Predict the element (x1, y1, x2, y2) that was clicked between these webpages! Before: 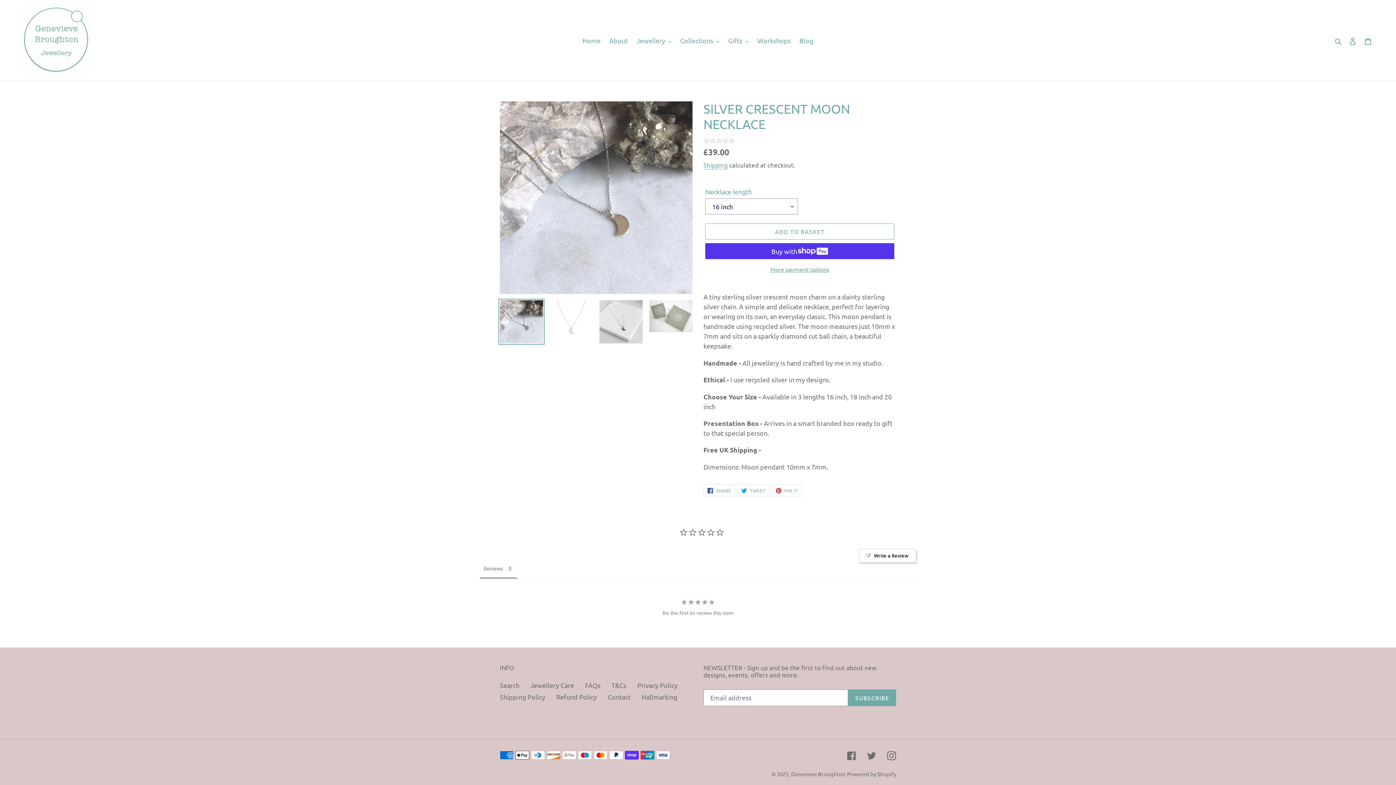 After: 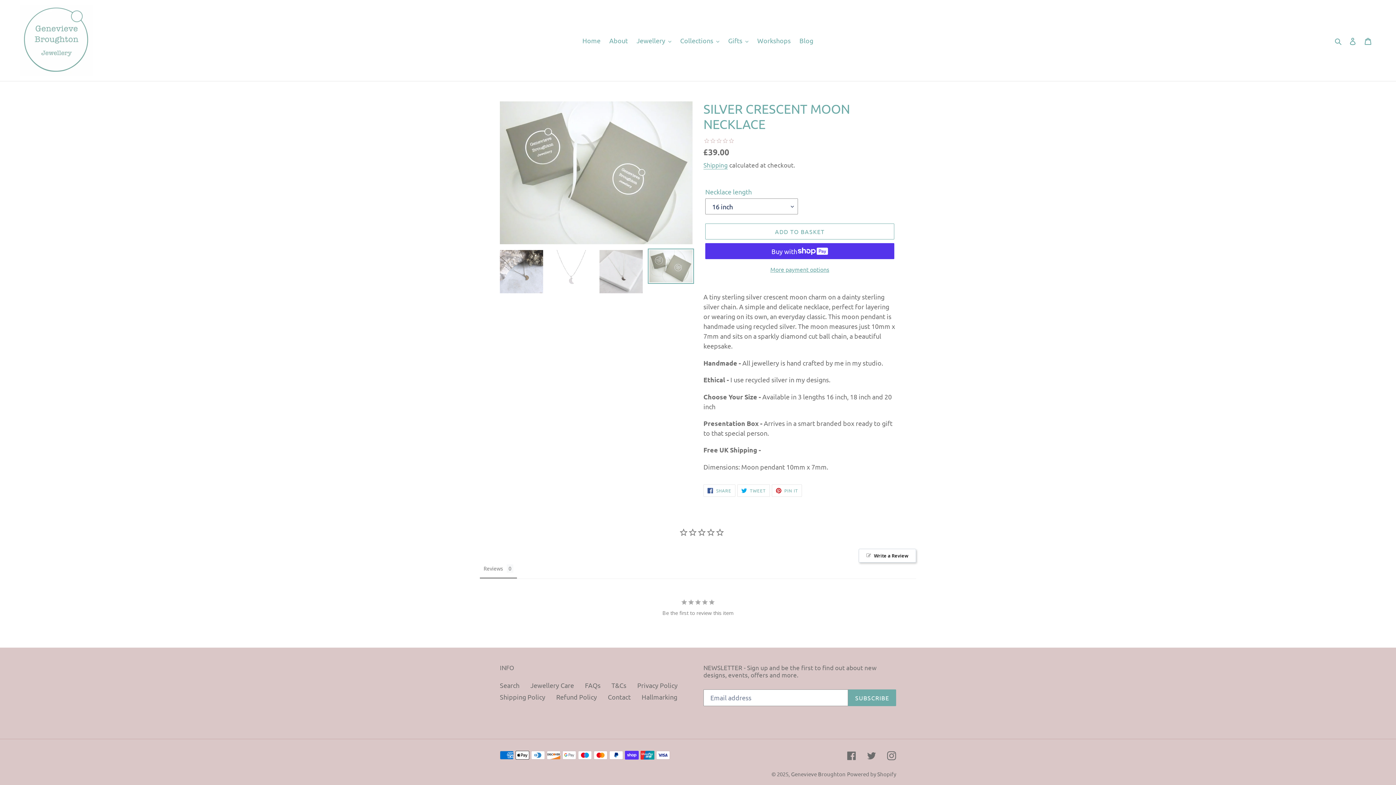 Action: bbox: (648, 298, 694, 333)